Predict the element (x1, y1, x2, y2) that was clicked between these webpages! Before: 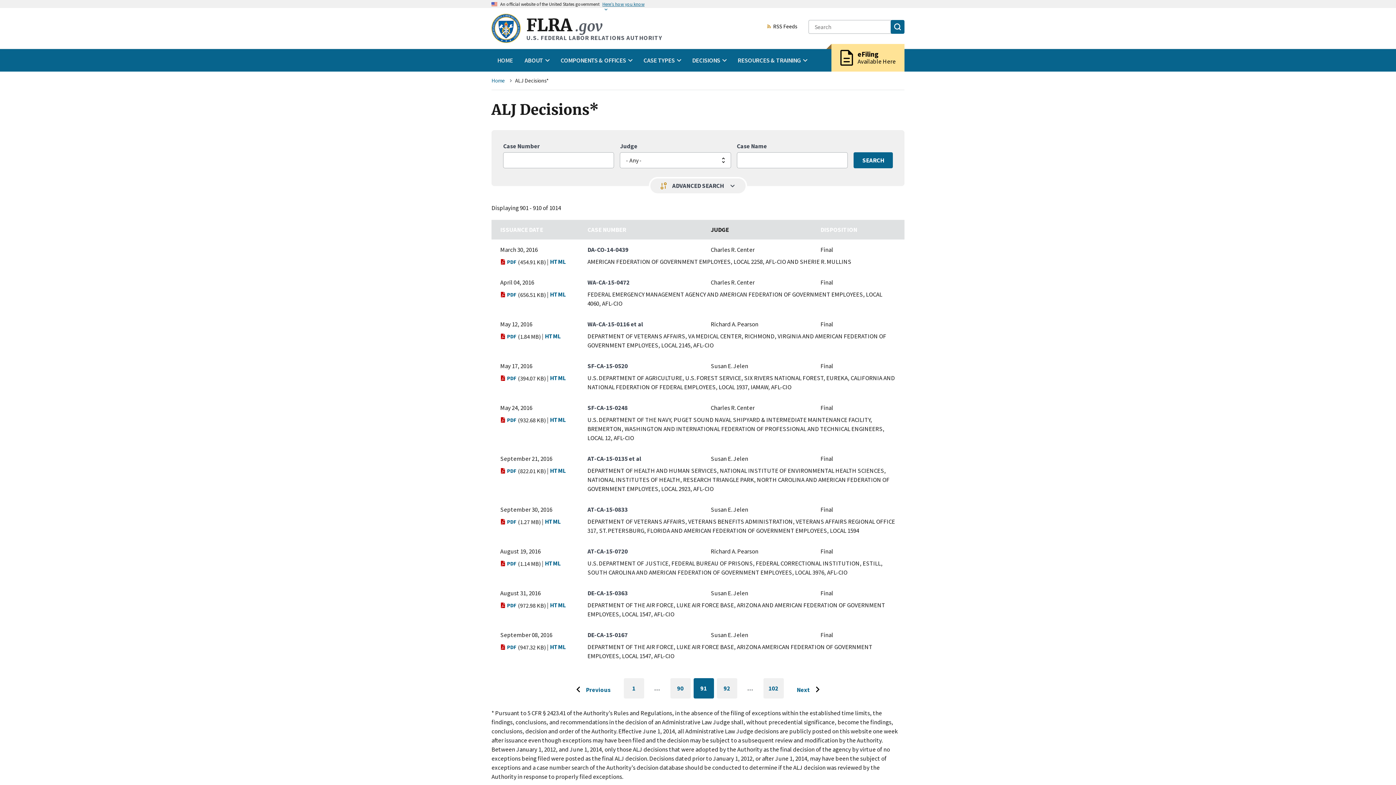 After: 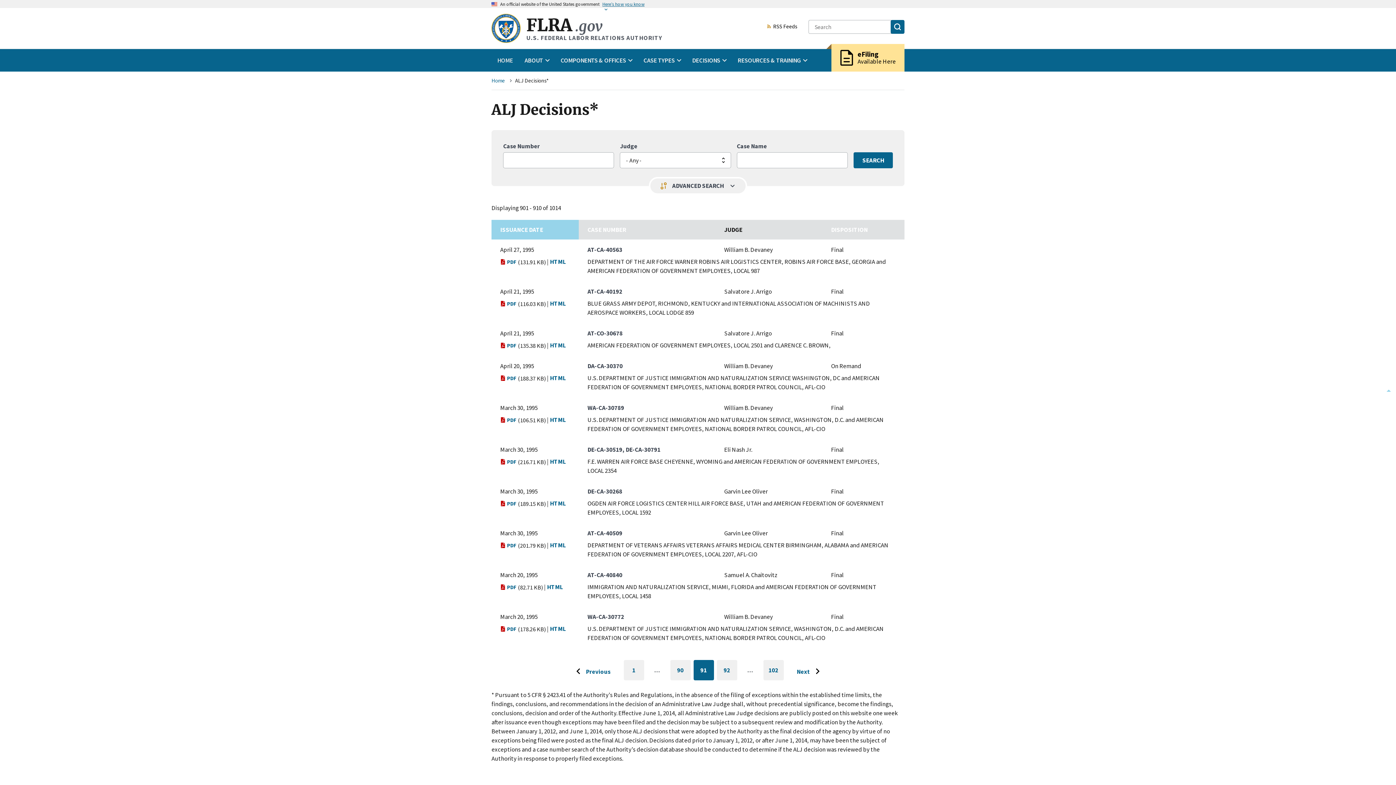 Action: bbox: (500, 225, 543, 233) label: ISSUANCE DATE